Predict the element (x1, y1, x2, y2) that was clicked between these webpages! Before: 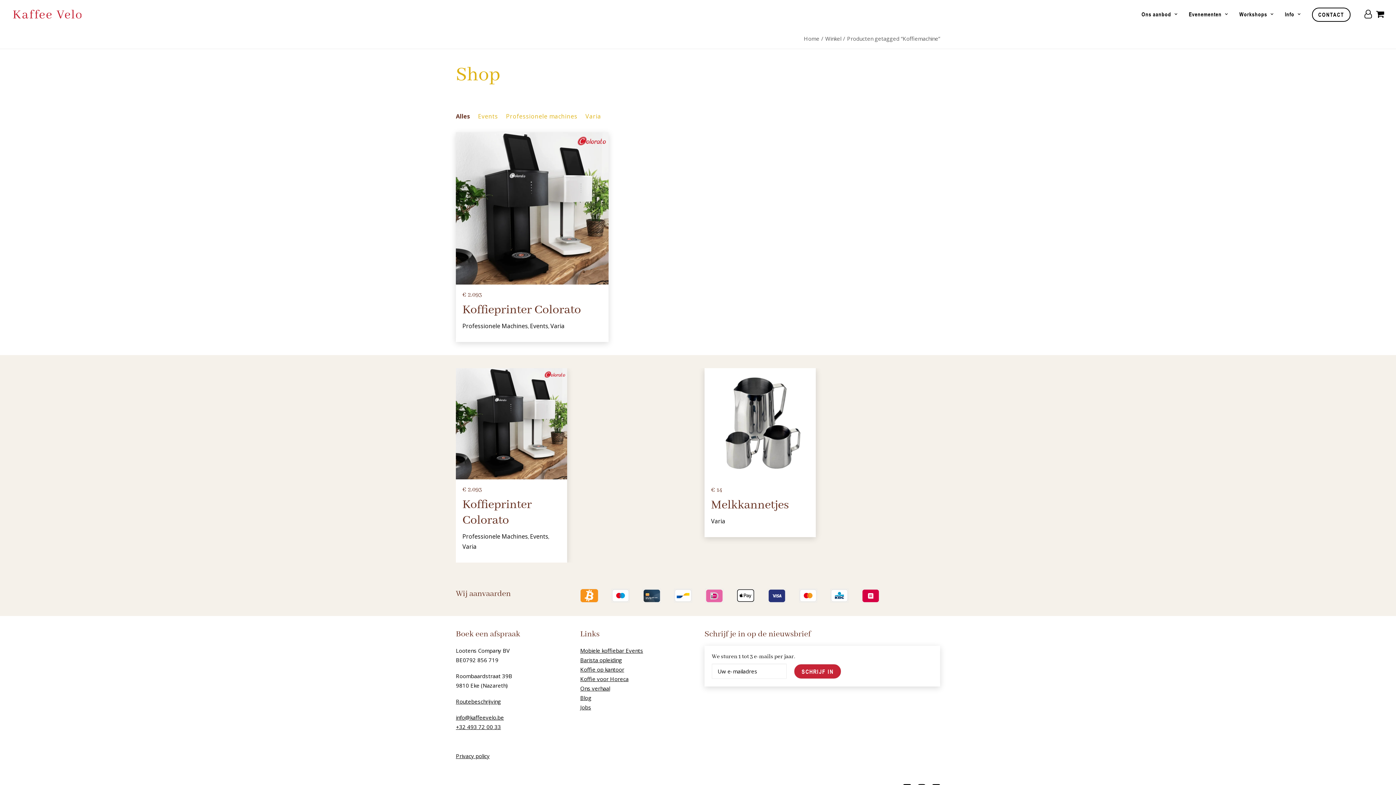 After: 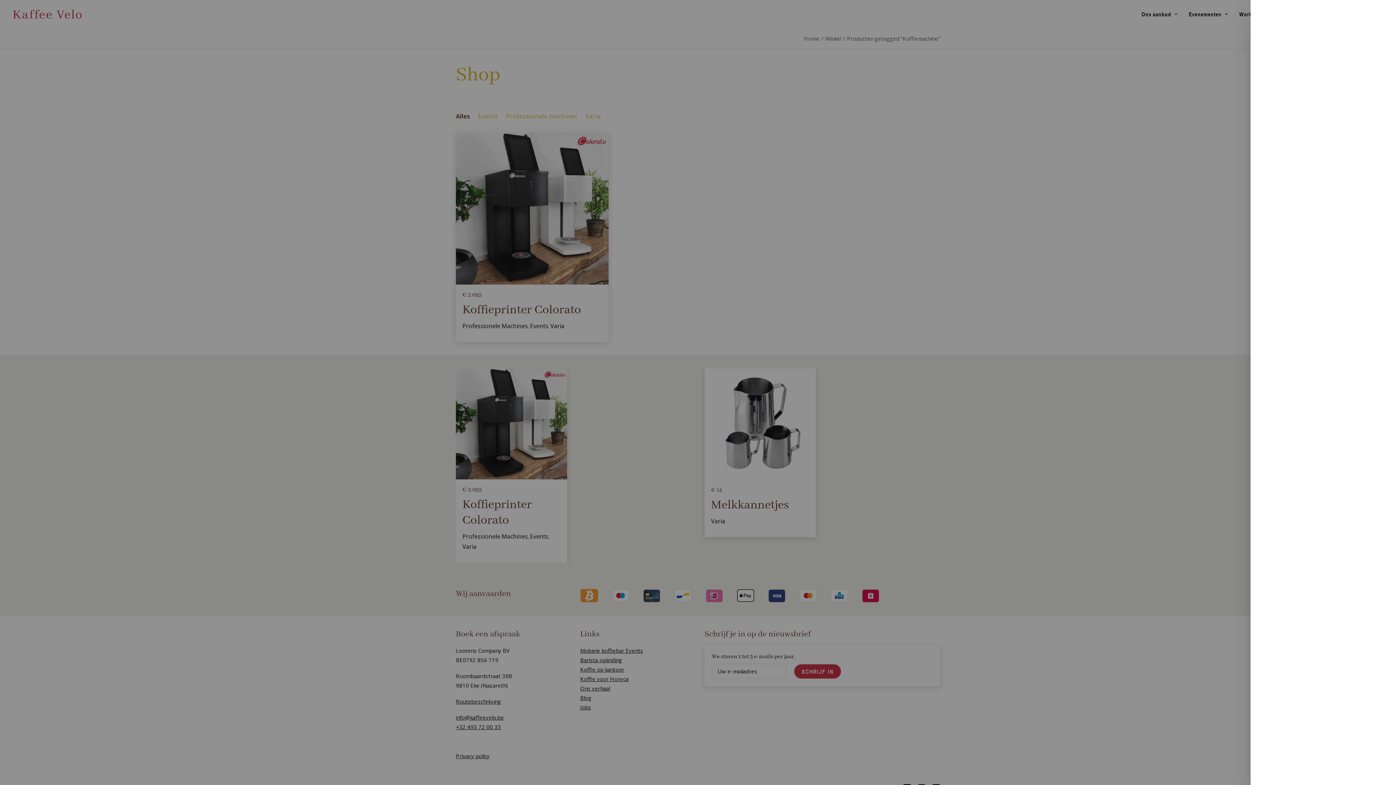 Action: bbox: (1372, 0, 1383, 28)